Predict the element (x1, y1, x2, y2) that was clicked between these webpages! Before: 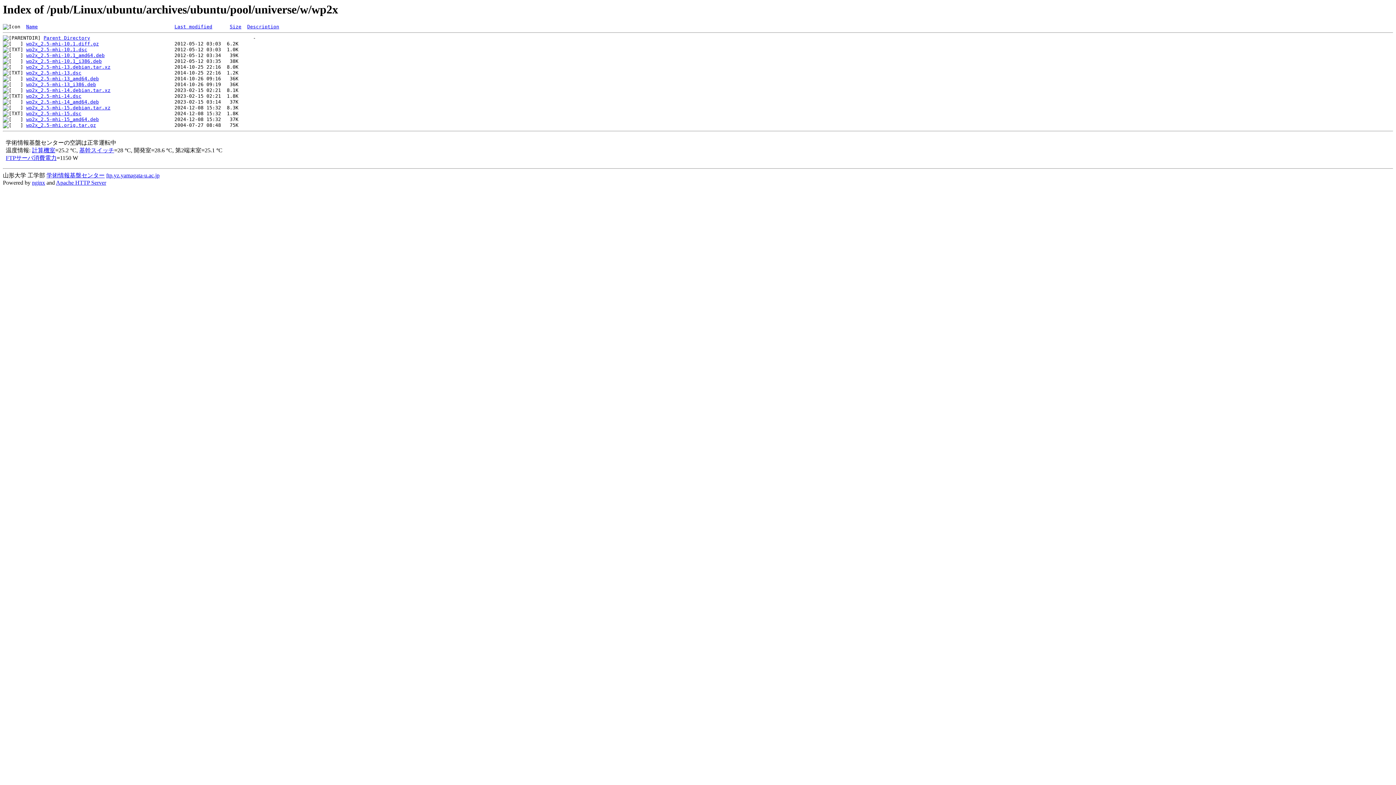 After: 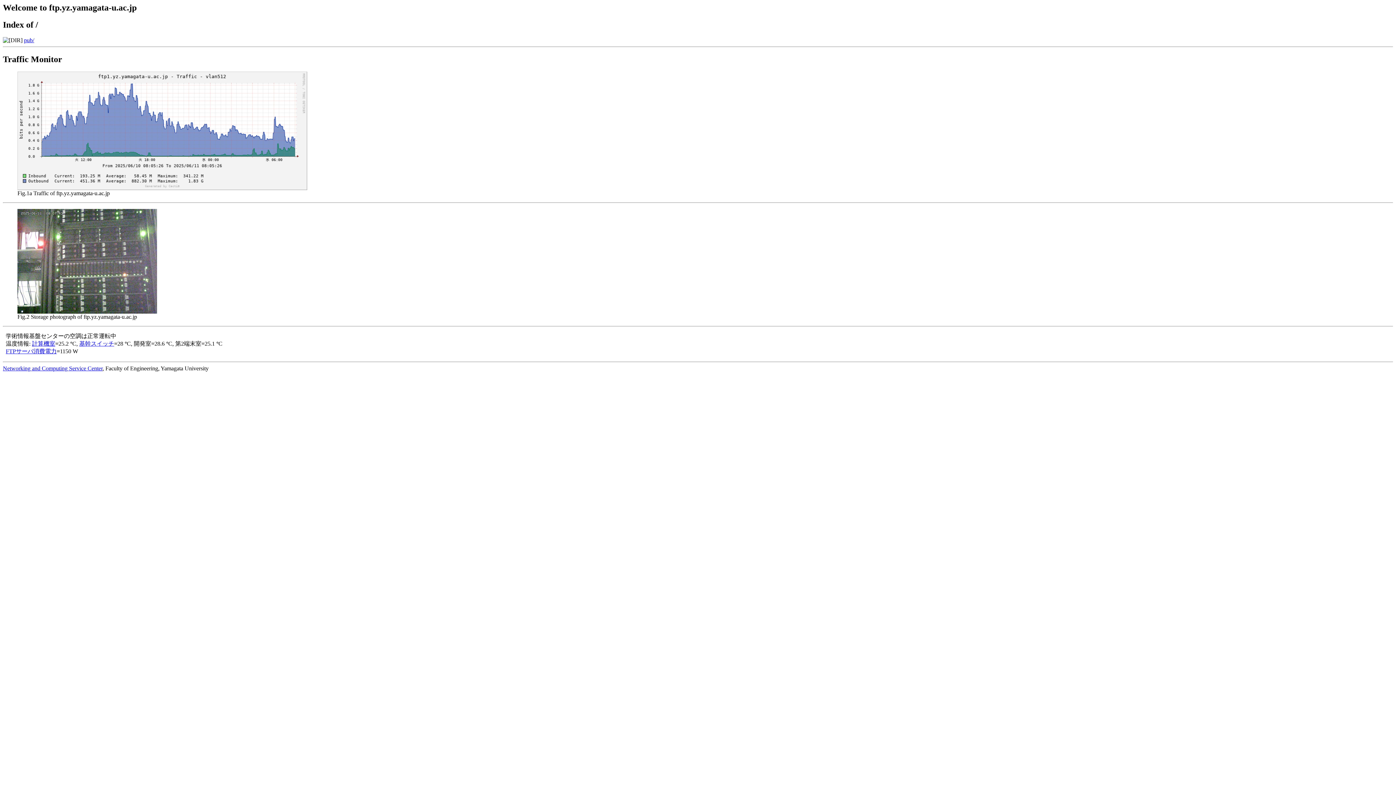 Action: label: ftp.yz.yamagata-u.ac.jp bbox: (106, 172, 159, 178)